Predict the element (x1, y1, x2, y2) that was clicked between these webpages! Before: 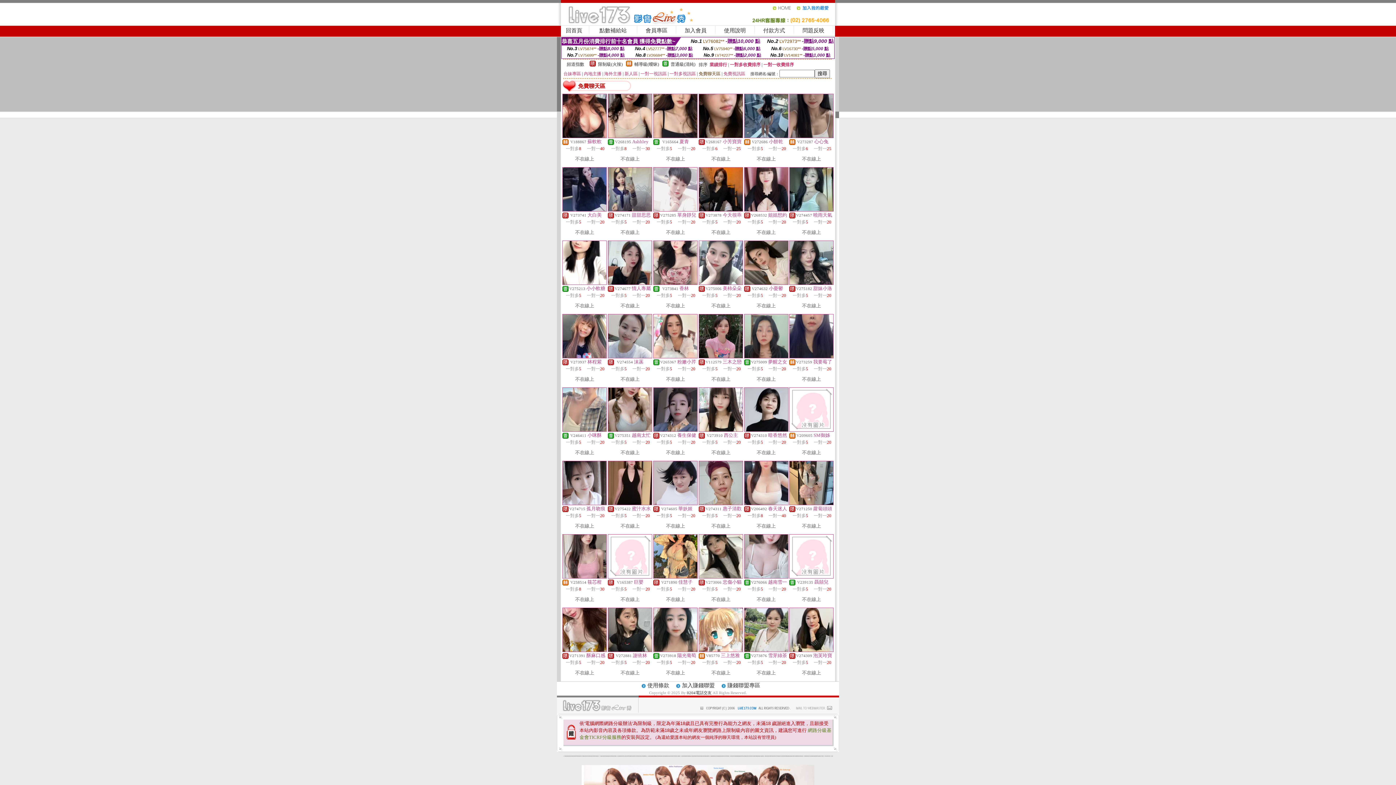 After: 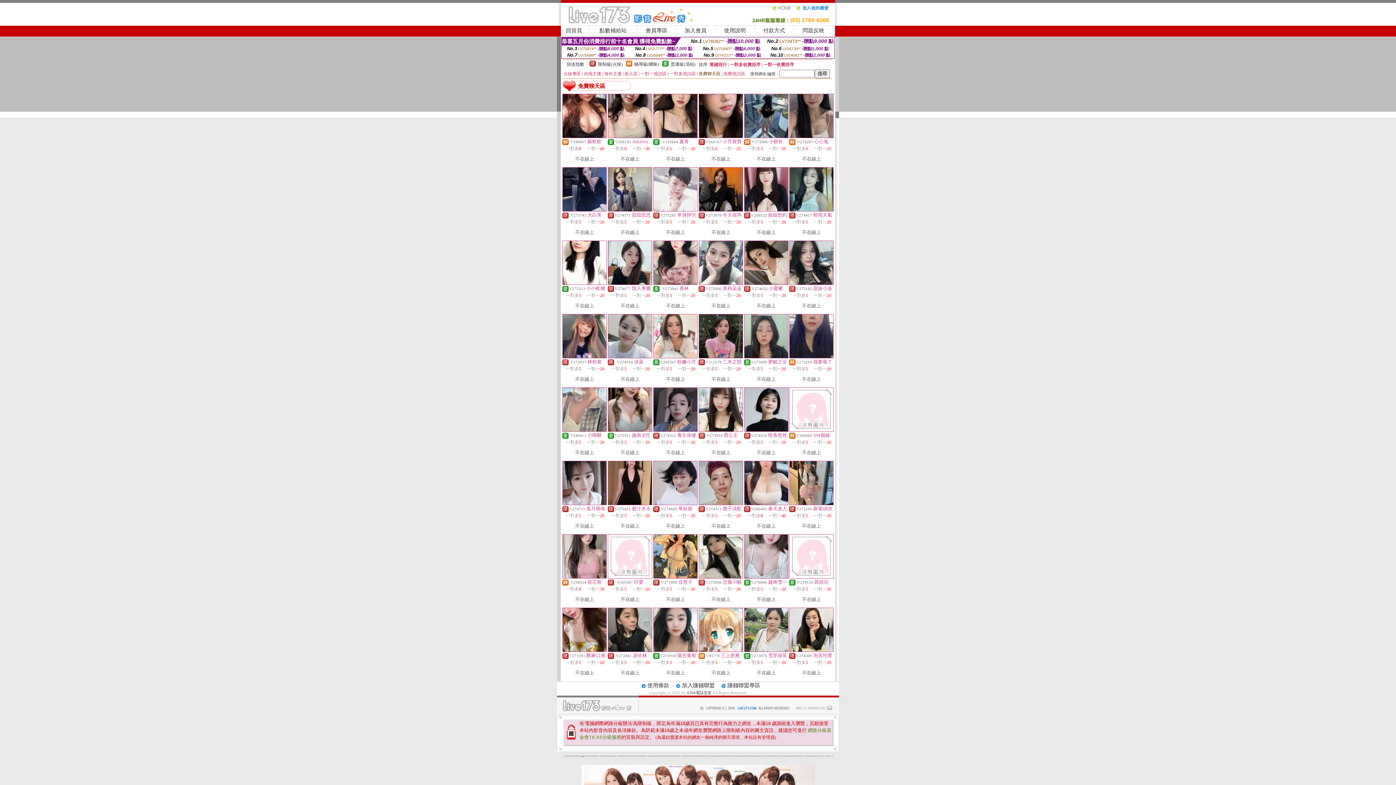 Action: label: 9k聊天室 bbox: (581, 756, 583, 756)